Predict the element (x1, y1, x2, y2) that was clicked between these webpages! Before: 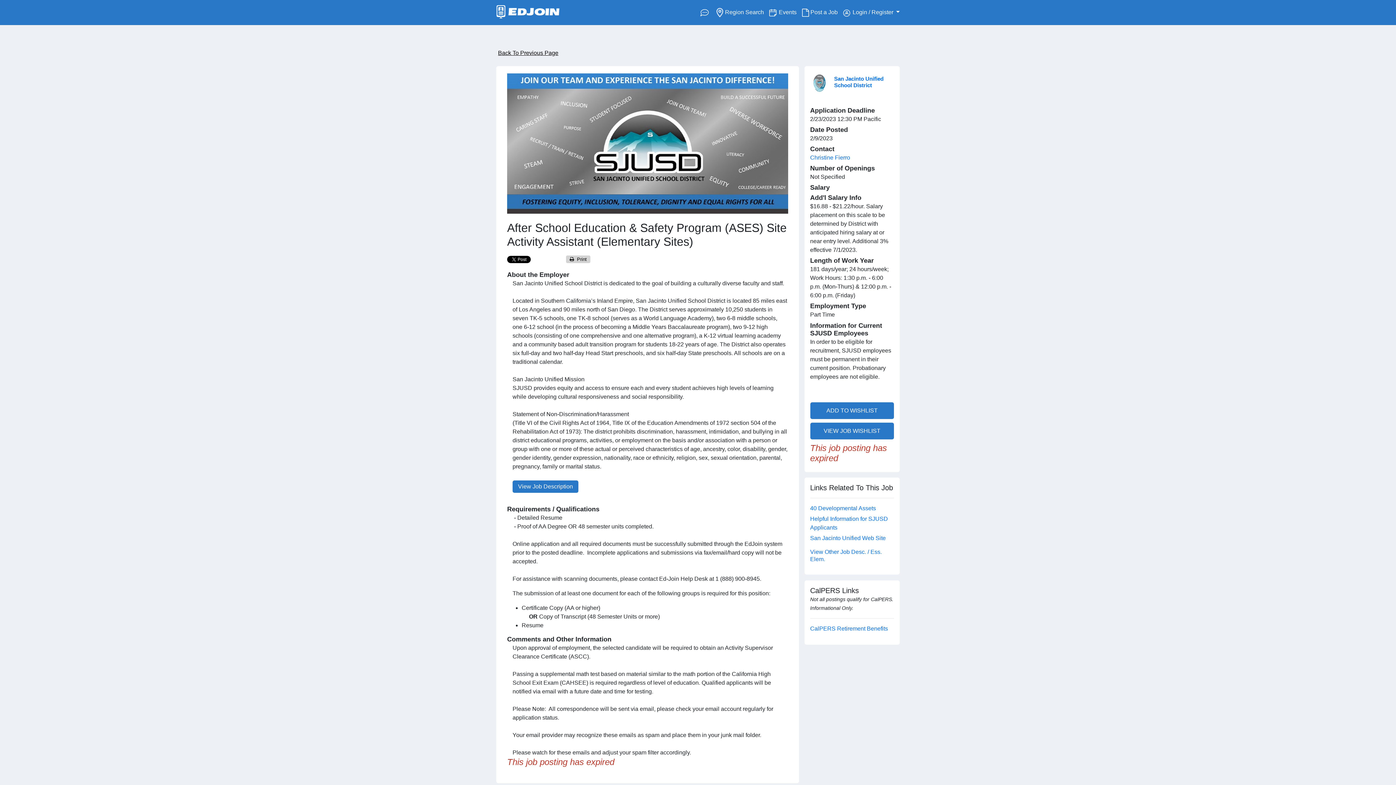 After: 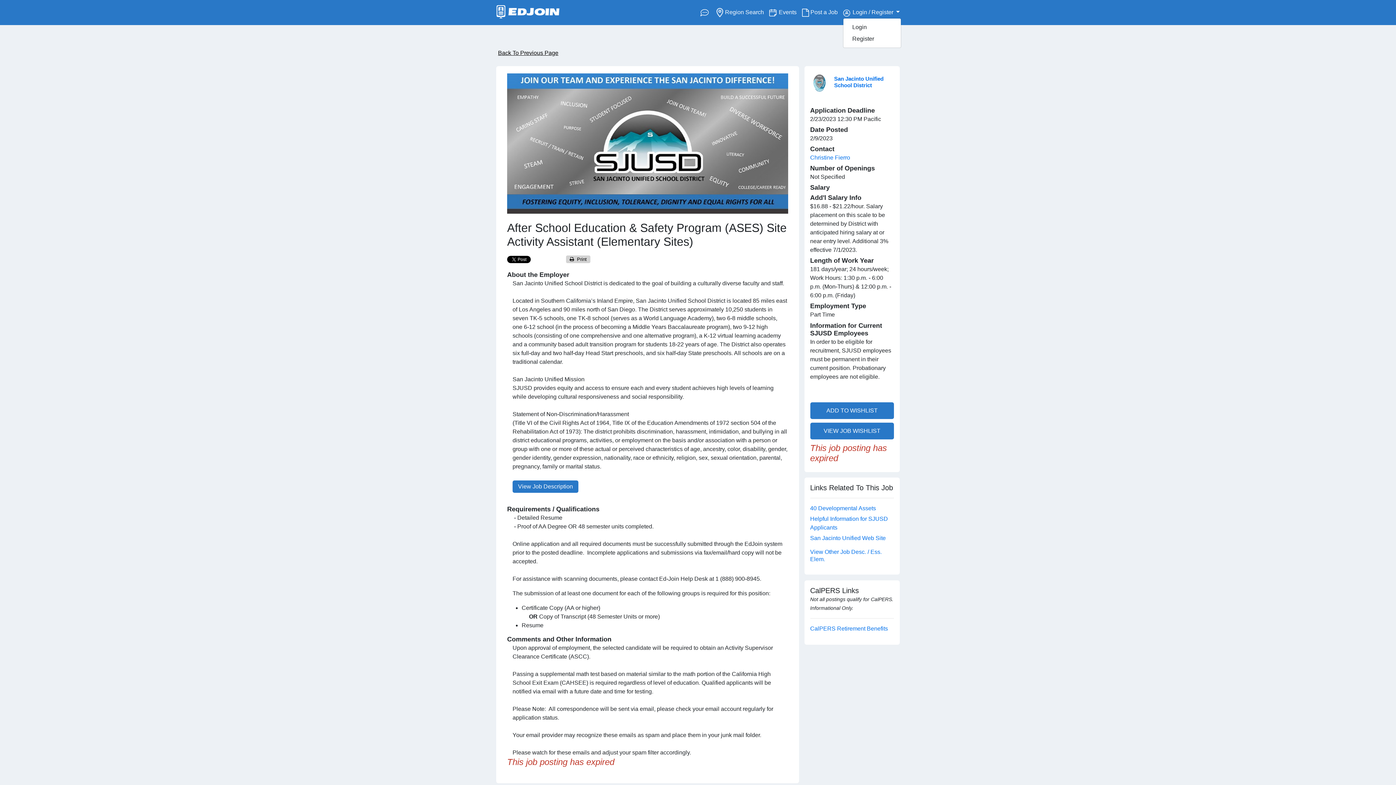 Action: bbox: (843, 7, 900, 16) label: Login / Register 